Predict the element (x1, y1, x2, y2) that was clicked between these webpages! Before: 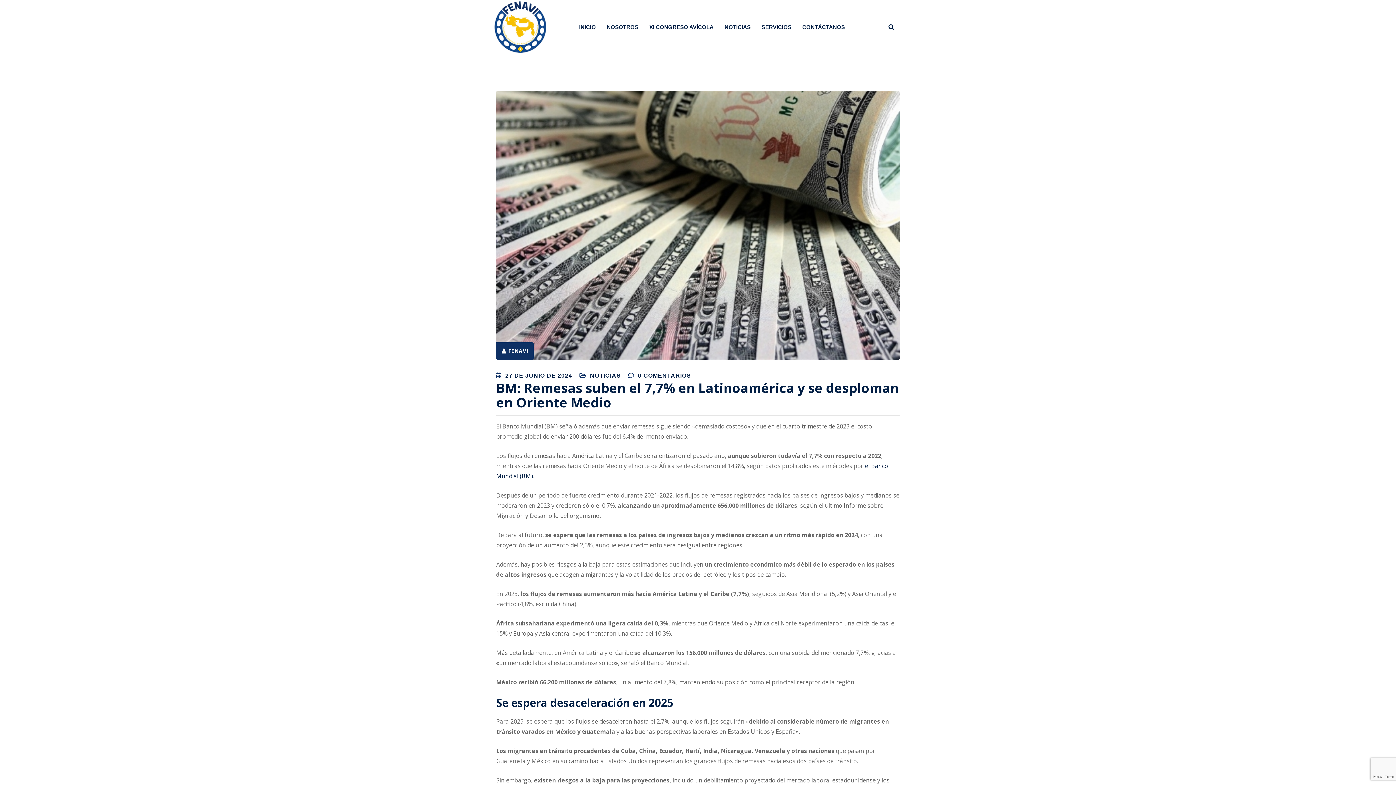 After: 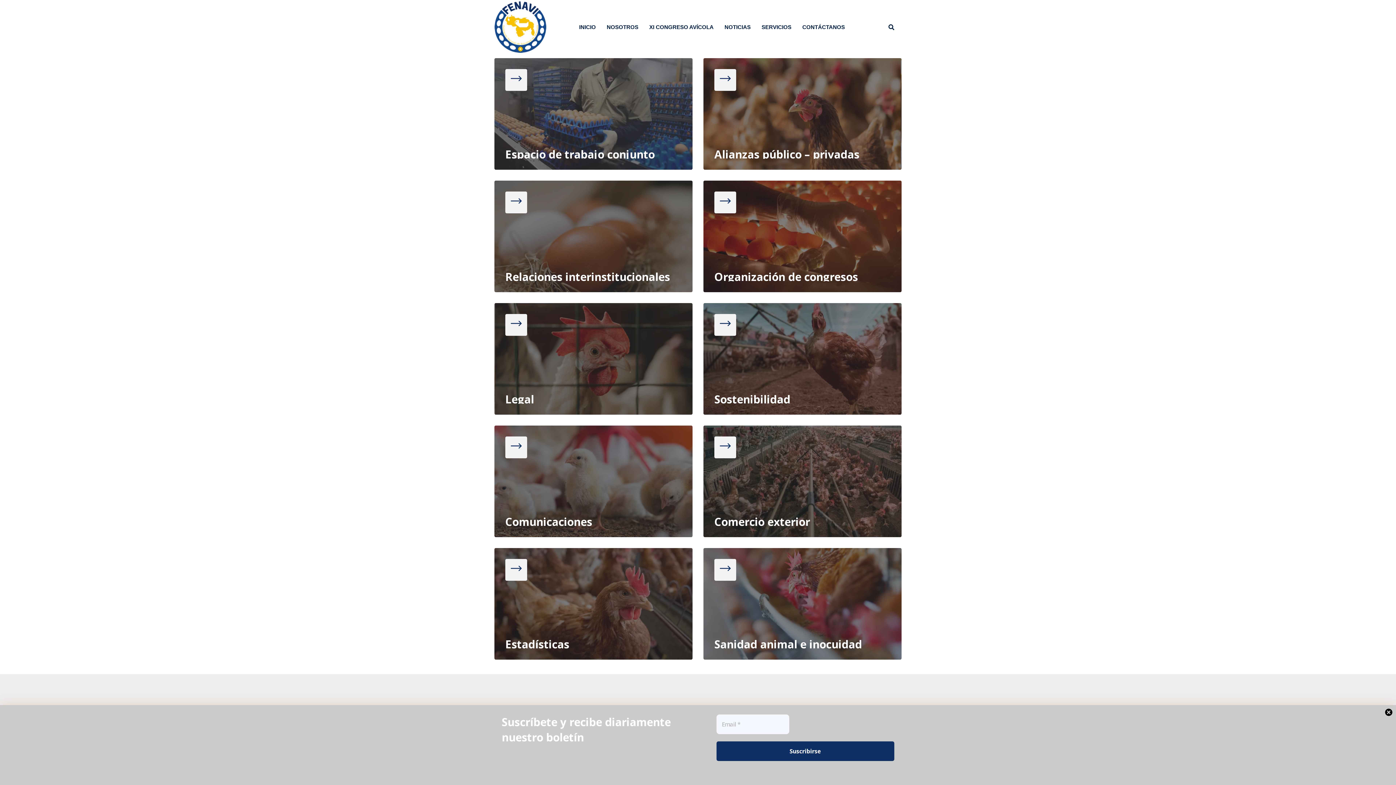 Action: bbox: (756, 9, 797, 45) label: SERVICIOS